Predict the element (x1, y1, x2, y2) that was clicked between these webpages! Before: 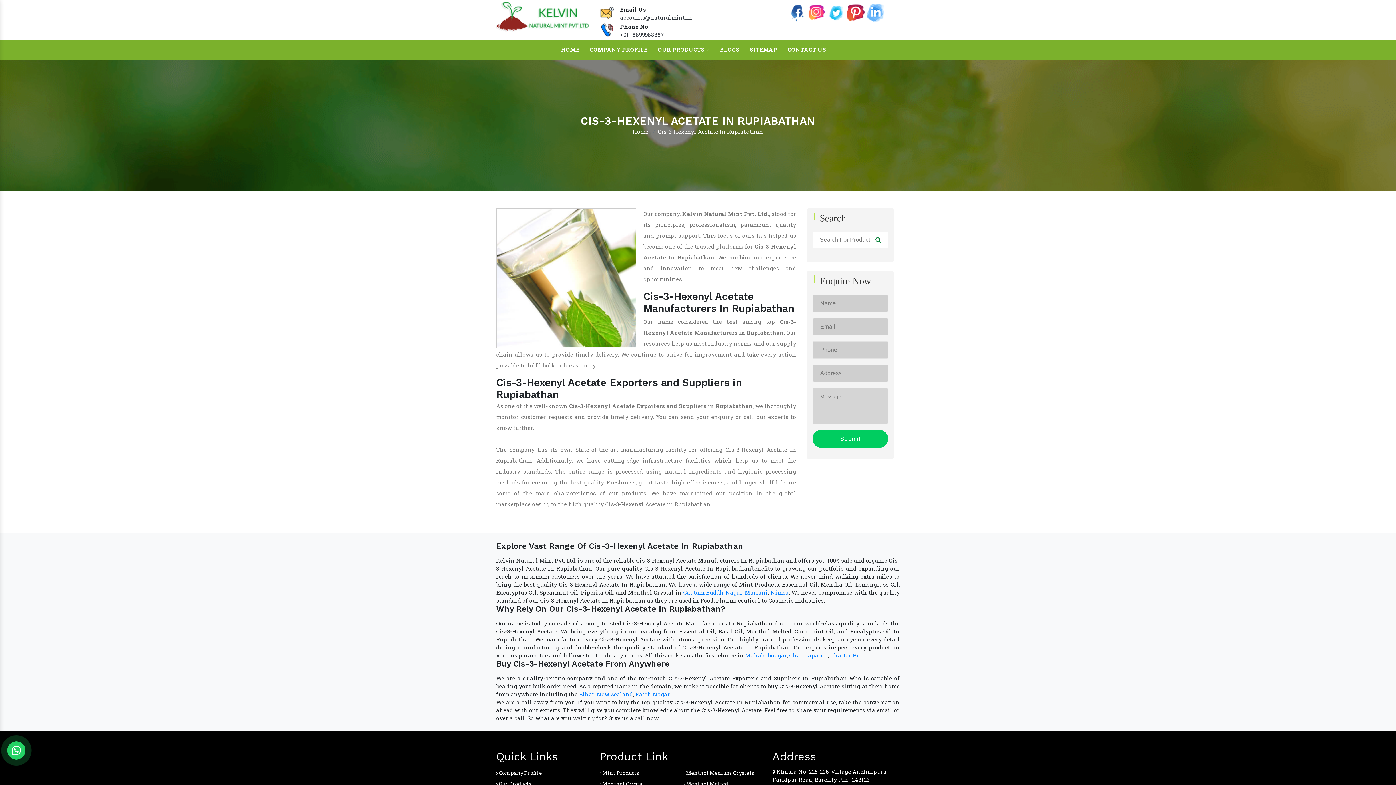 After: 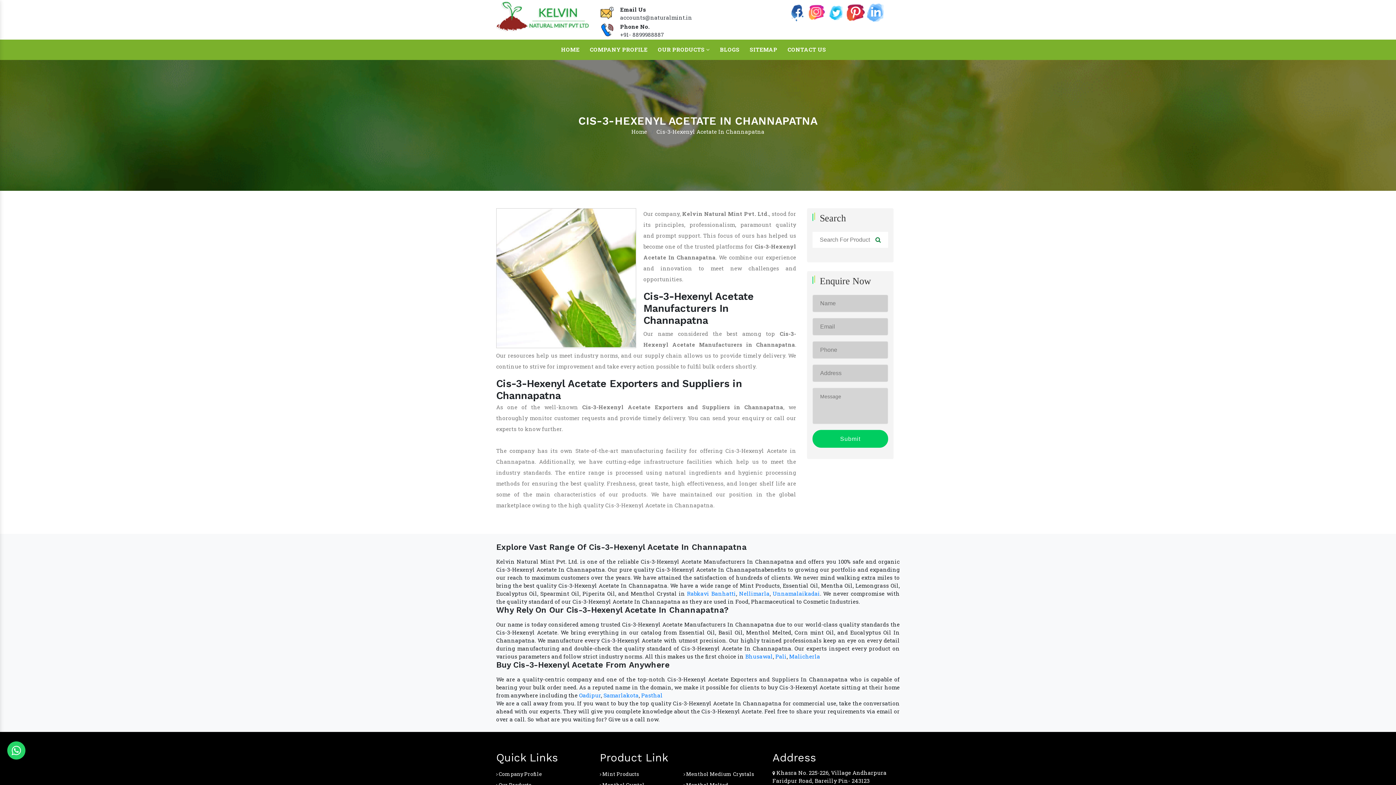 Action: bbox: (789, 652, 828, 659) label: Channapatna